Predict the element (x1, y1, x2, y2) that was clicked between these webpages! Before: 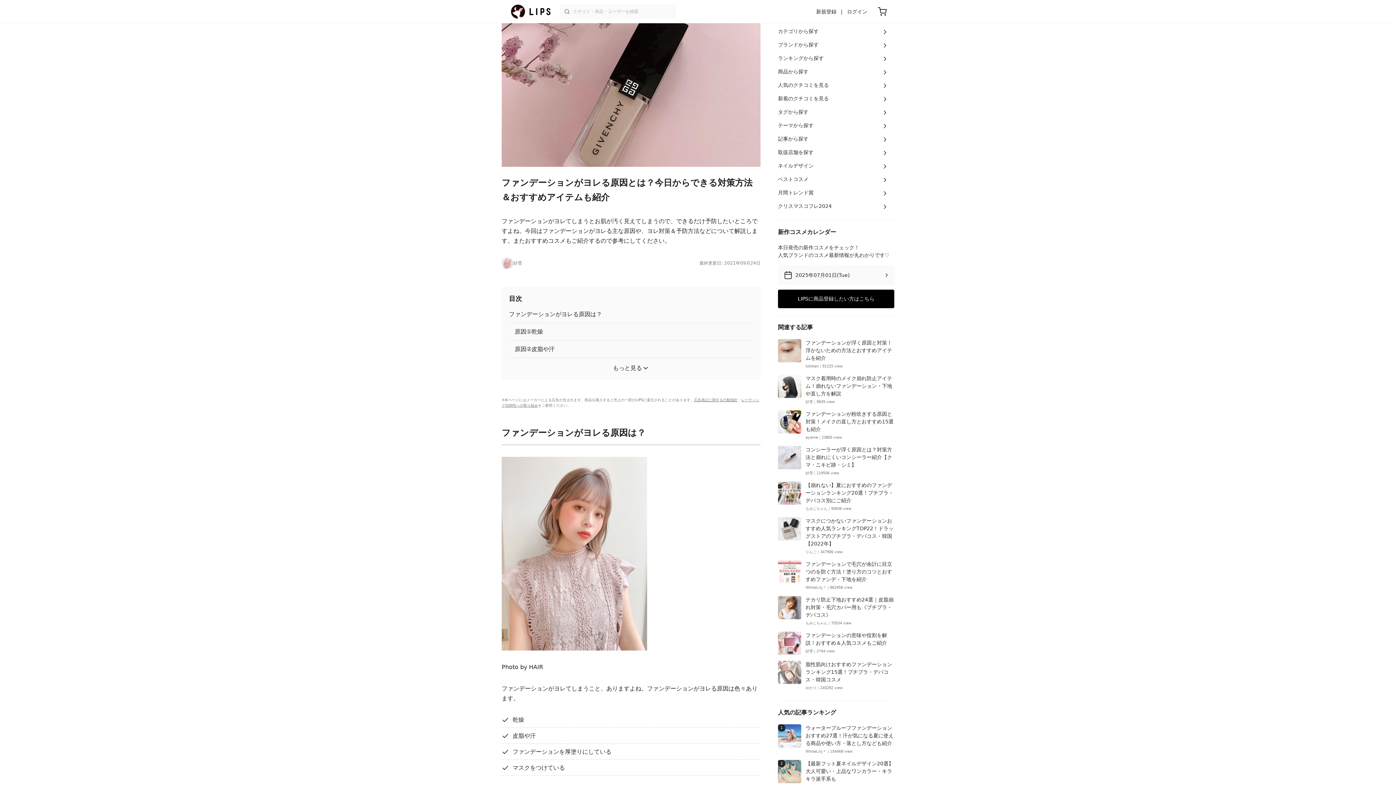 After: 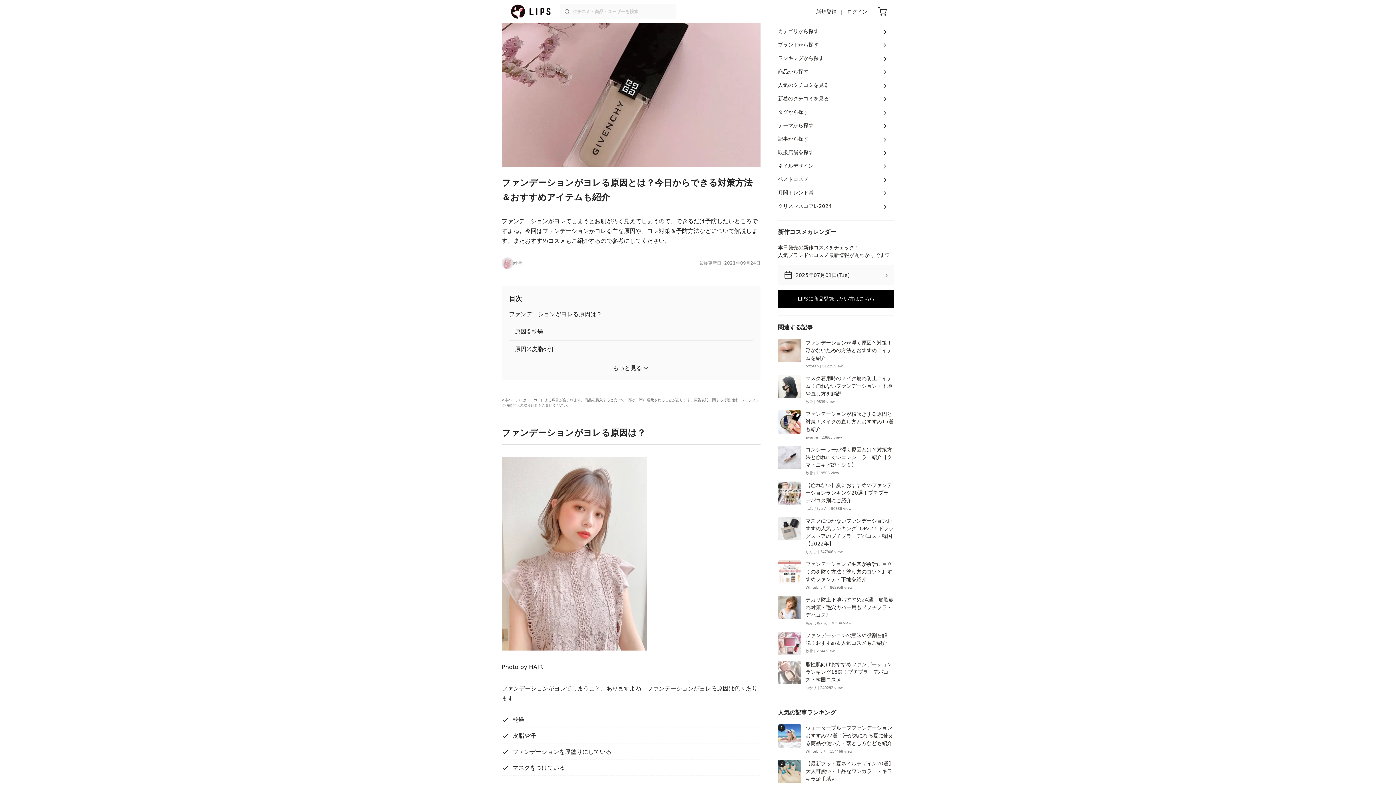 Action: label: LIPSに商品登録したい方はこちら bbox: (778, 289, 894, 308)